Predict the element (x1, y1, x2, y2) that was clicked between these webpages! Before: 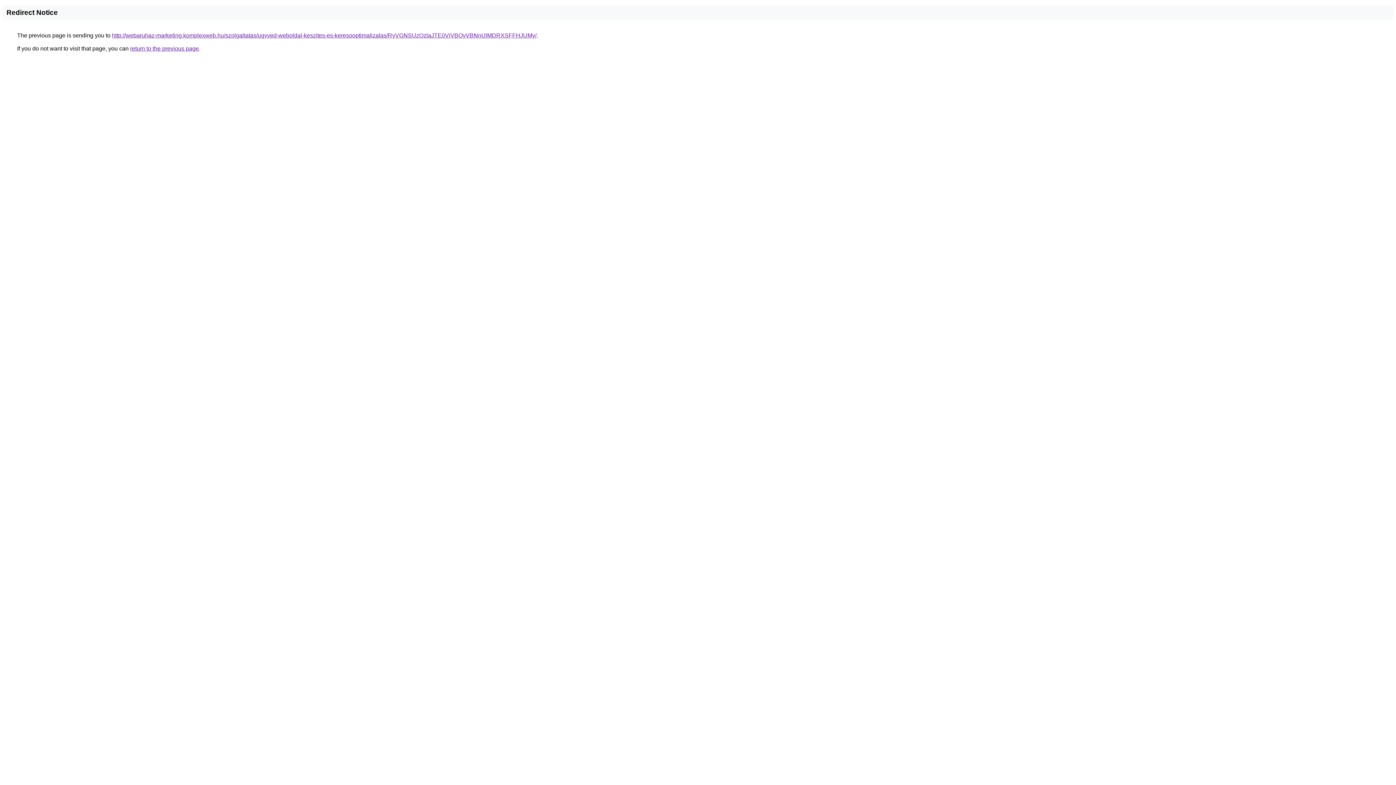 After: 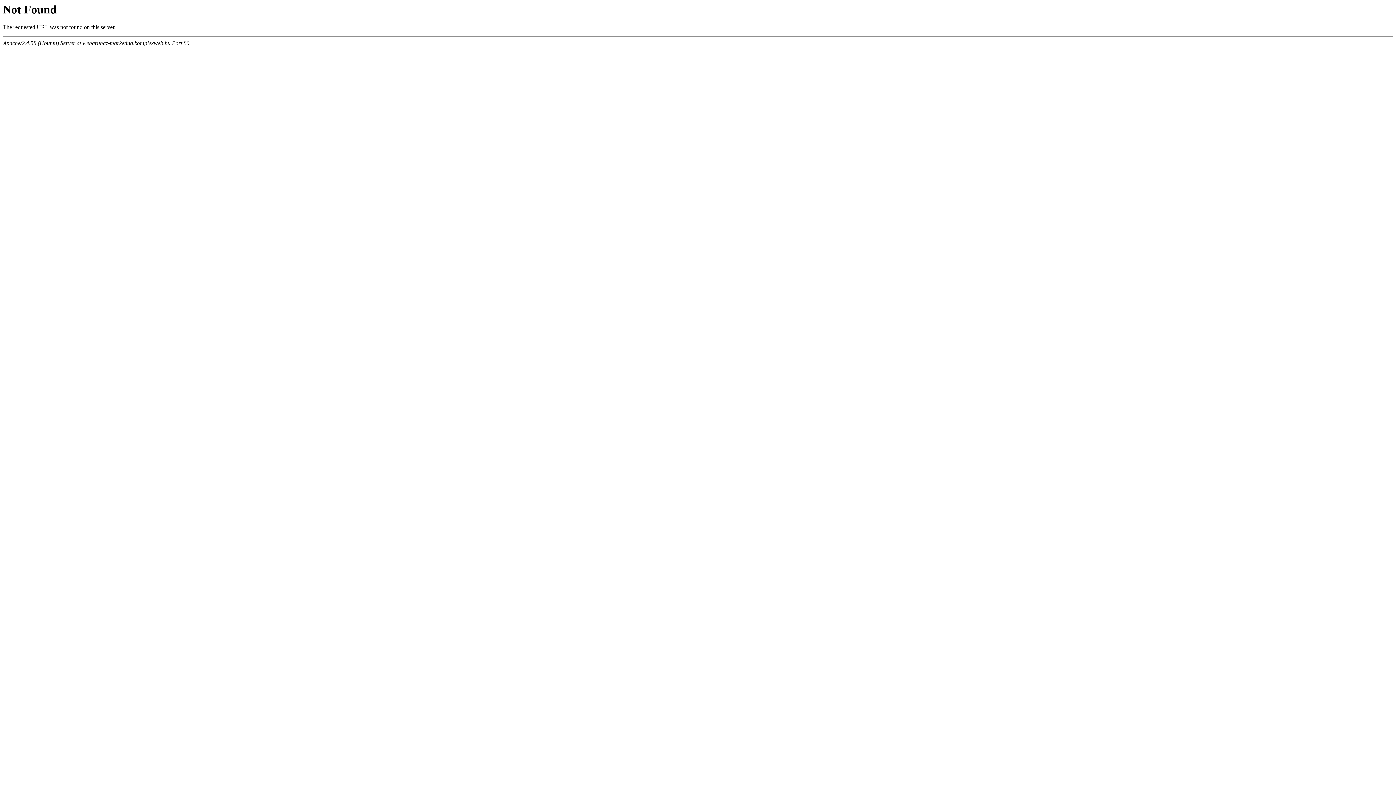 Action: bbox: (112, 32, 536, 38) label: http://webaruhaz-marketing.komplexweb.hu/szolgaltatas/ugyved-weboldal-keszites-es-keresooptimalizalas/RyVGNSUzQzlaJTE0ViVBQyVBNnUlMDRXSFFHJUMy/